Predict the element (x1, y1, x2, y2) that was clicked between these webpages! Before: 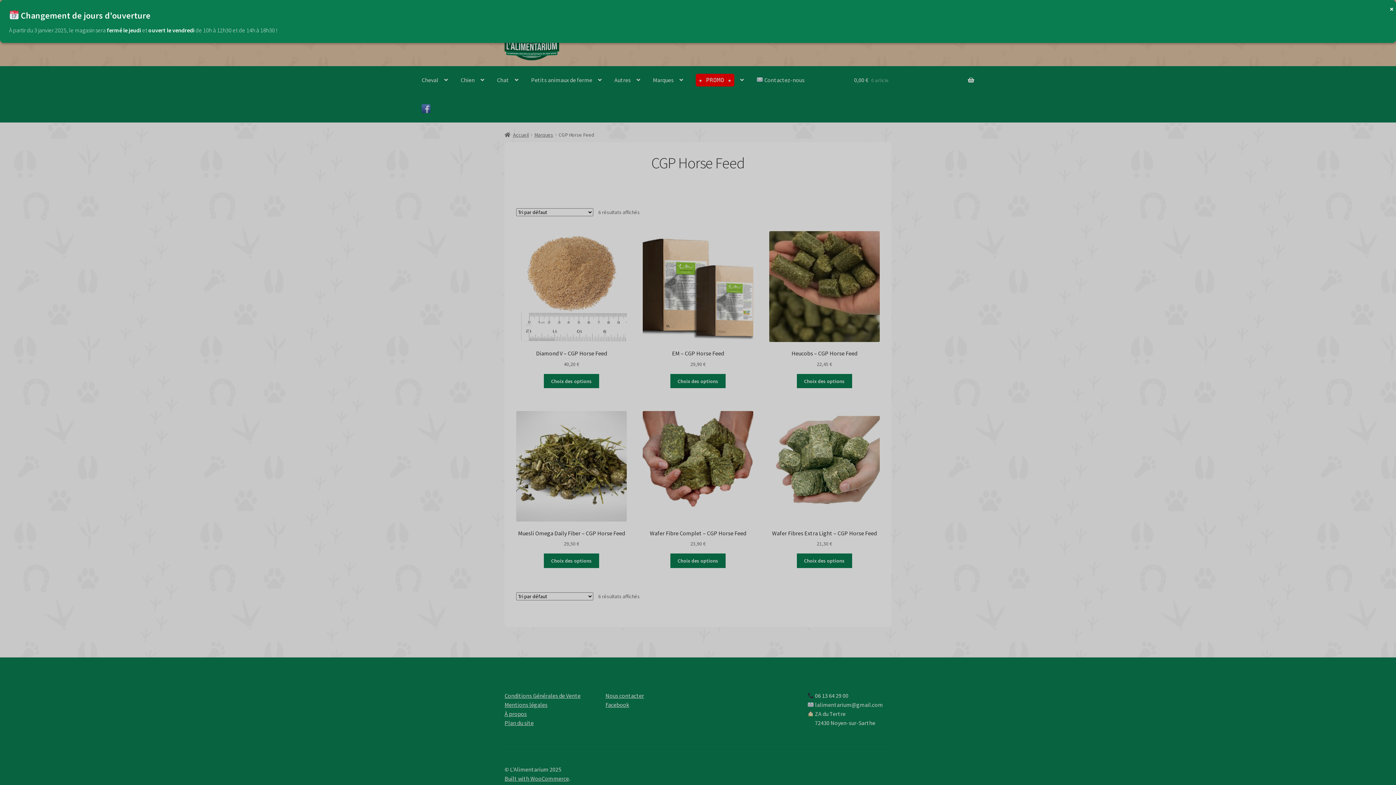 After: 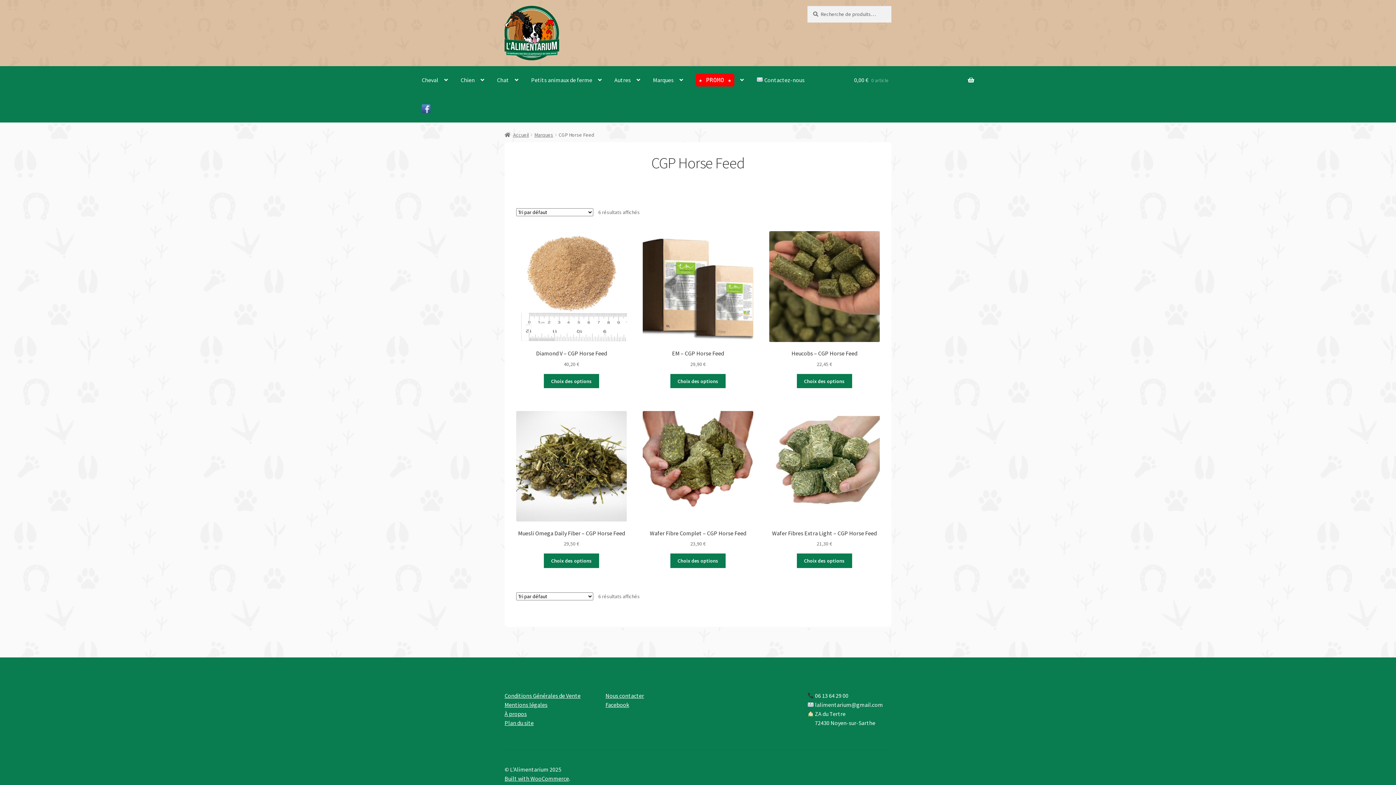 Action: bbox: (1387, 0, 1396, 18) label: Fermer